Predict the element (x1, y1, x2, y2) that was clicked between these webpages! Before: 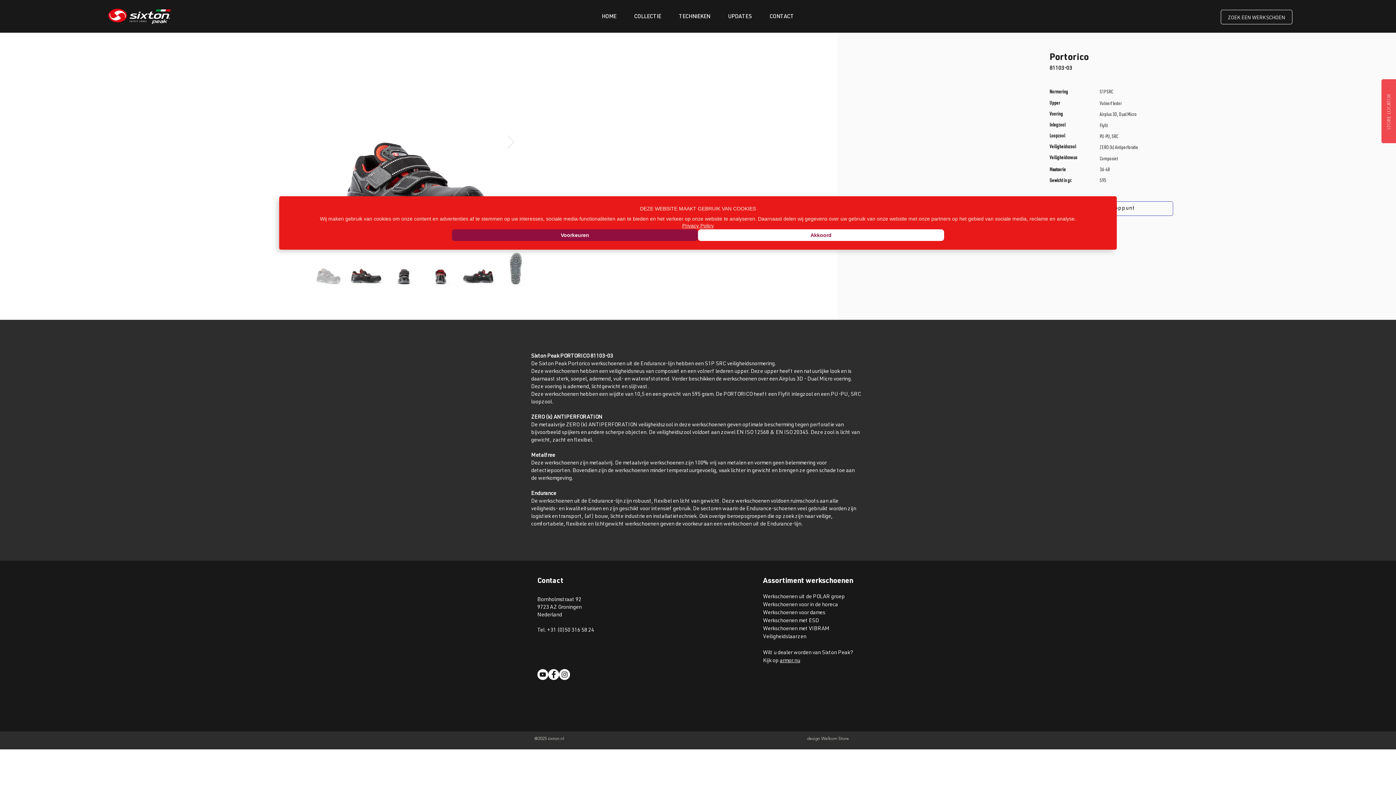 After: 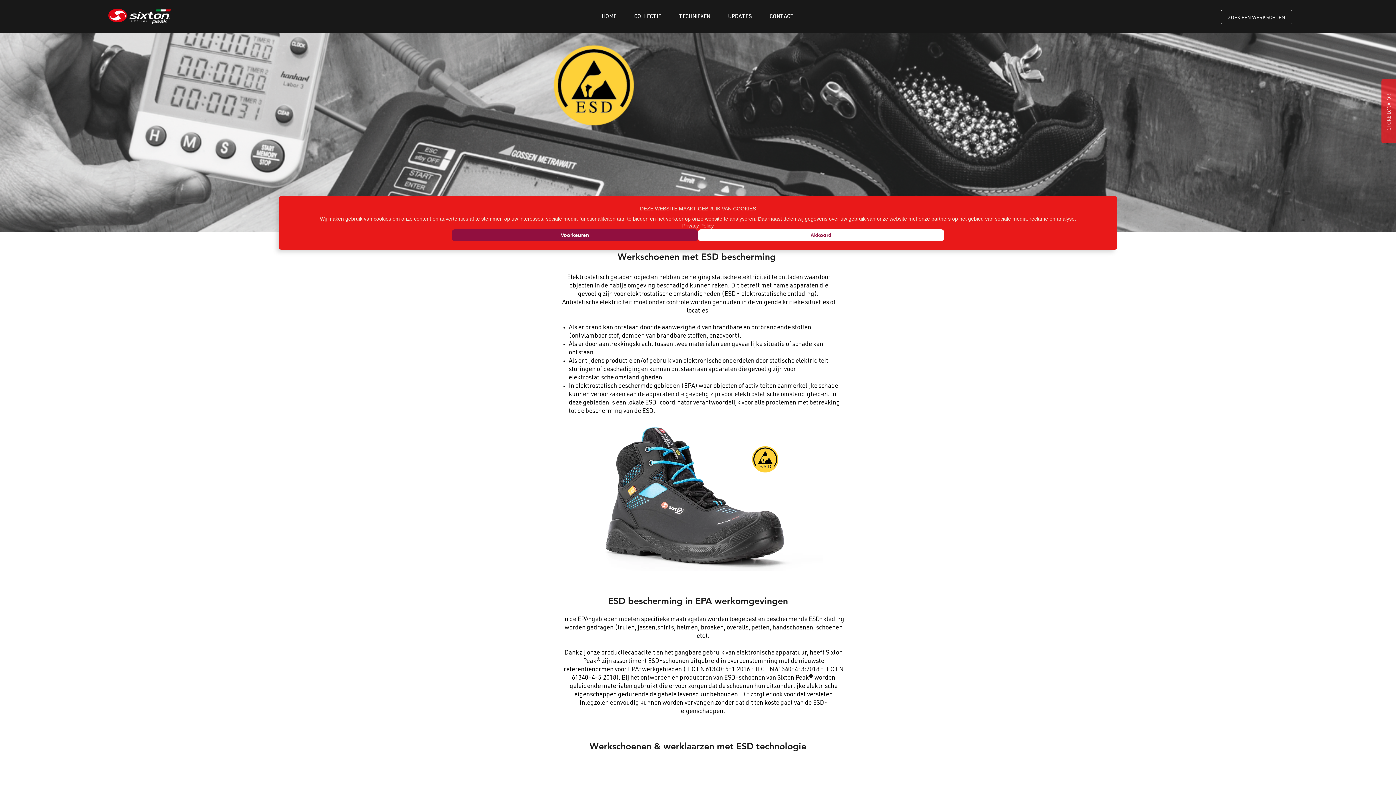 Action: label:  met ESD bbox: (797, 618, 819, 624)